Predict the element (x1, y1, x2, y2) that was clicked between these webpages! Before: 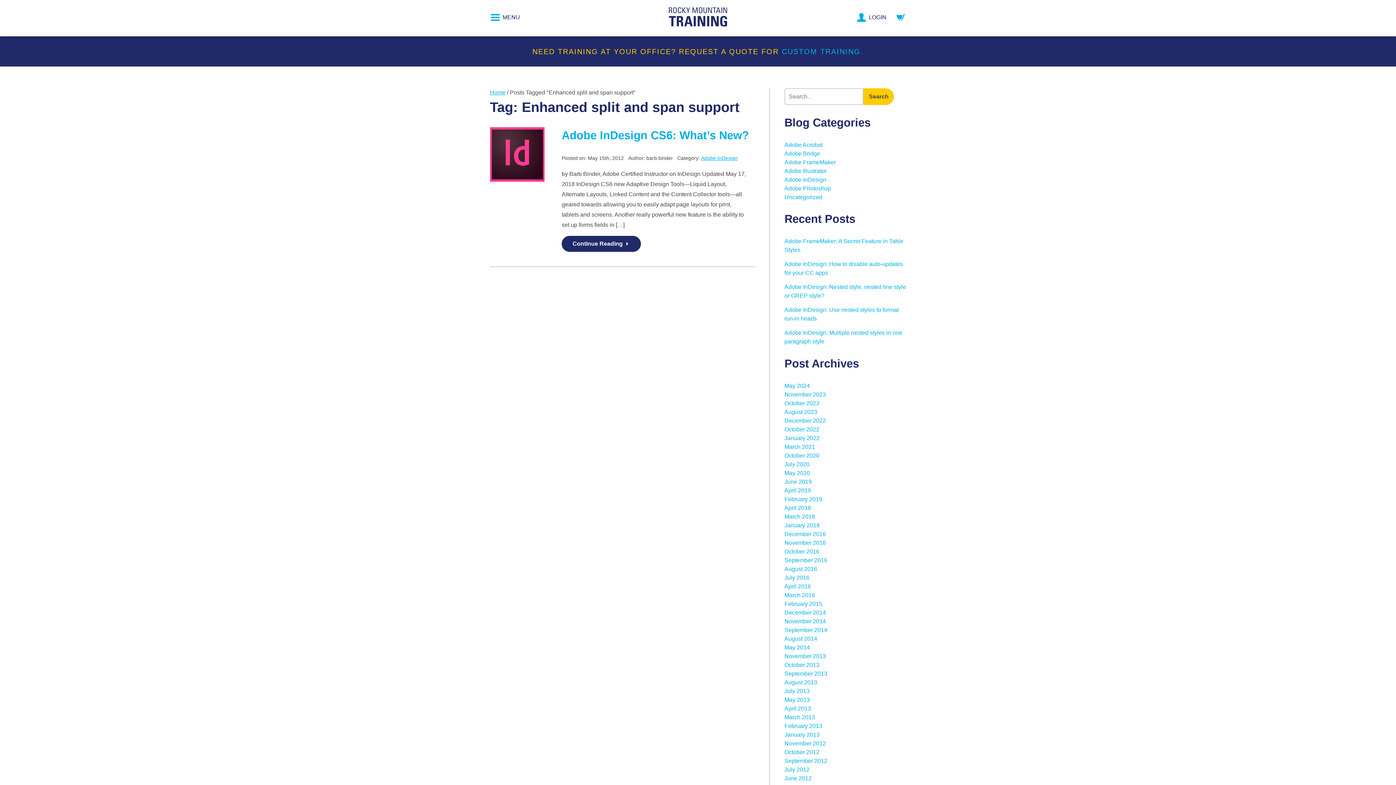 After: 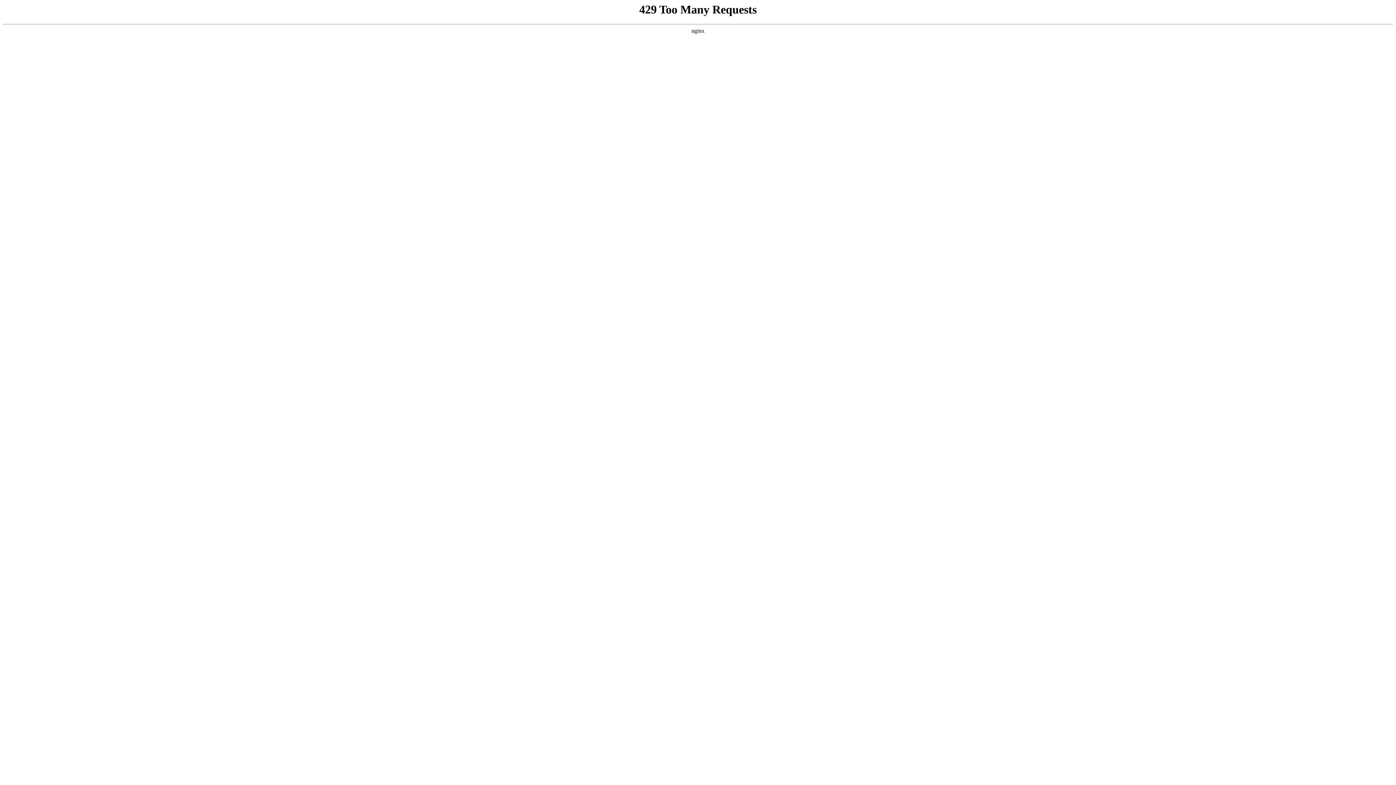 Action: label: August 2023 bbox: (784, 408, 817, 415)